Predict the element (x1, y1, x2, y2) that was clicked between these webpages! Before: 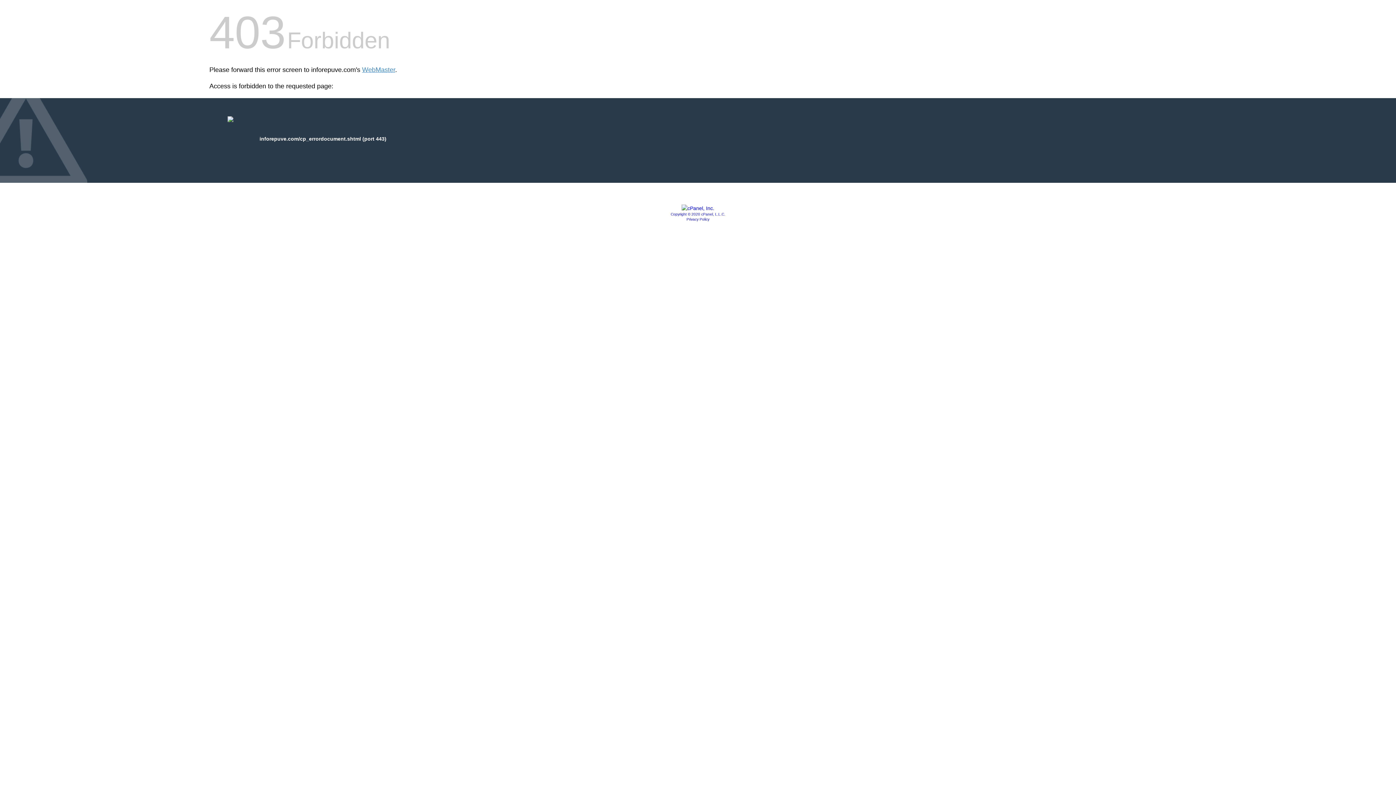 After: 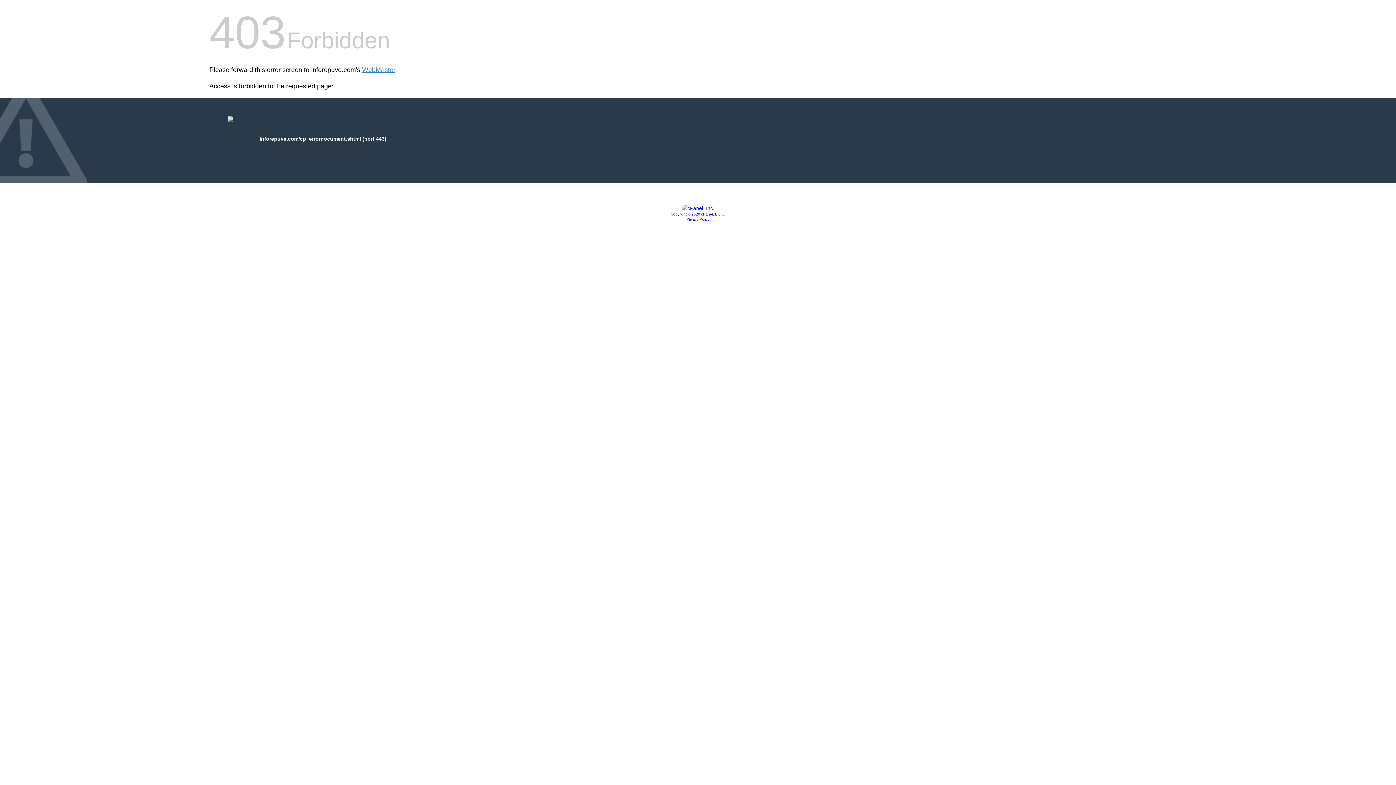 Action: bbox: (681, 205, 714, 211)